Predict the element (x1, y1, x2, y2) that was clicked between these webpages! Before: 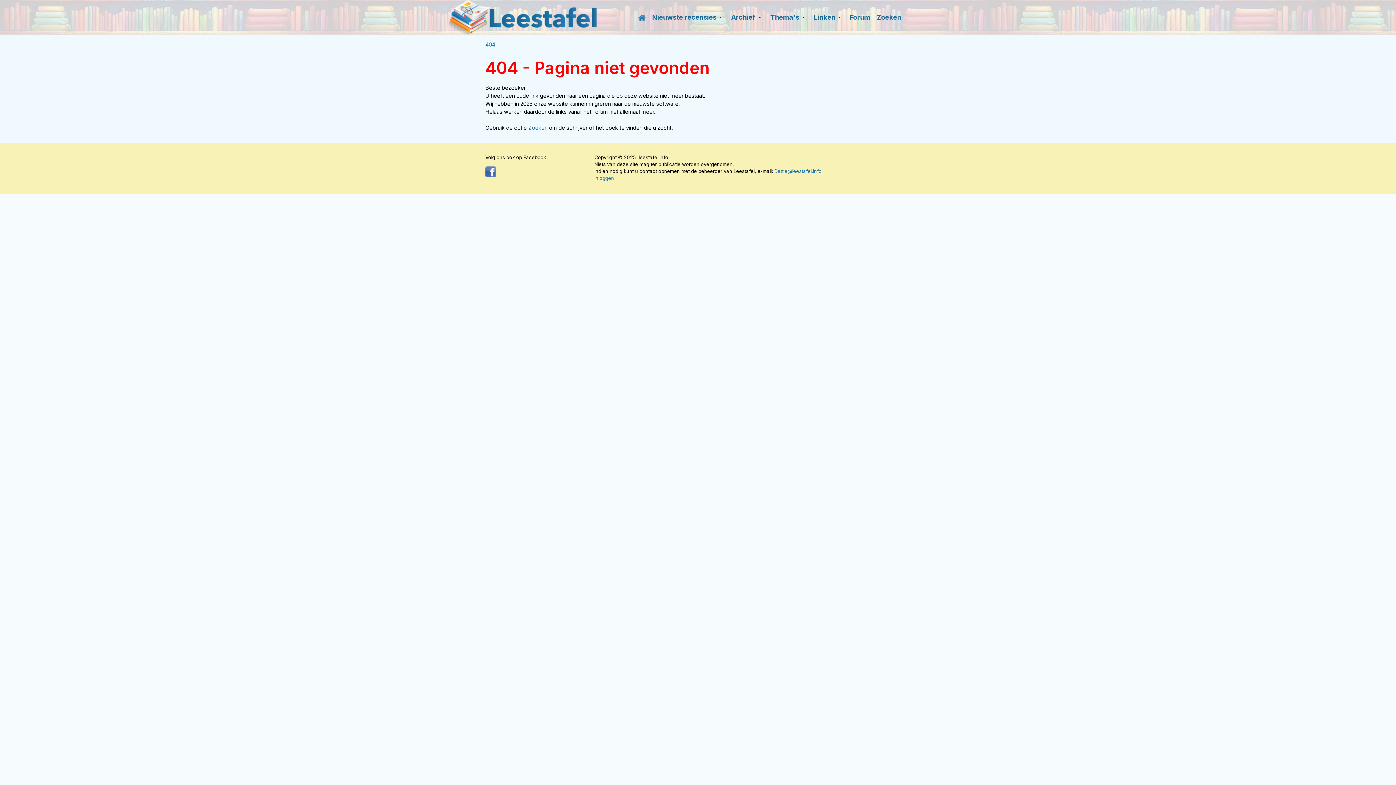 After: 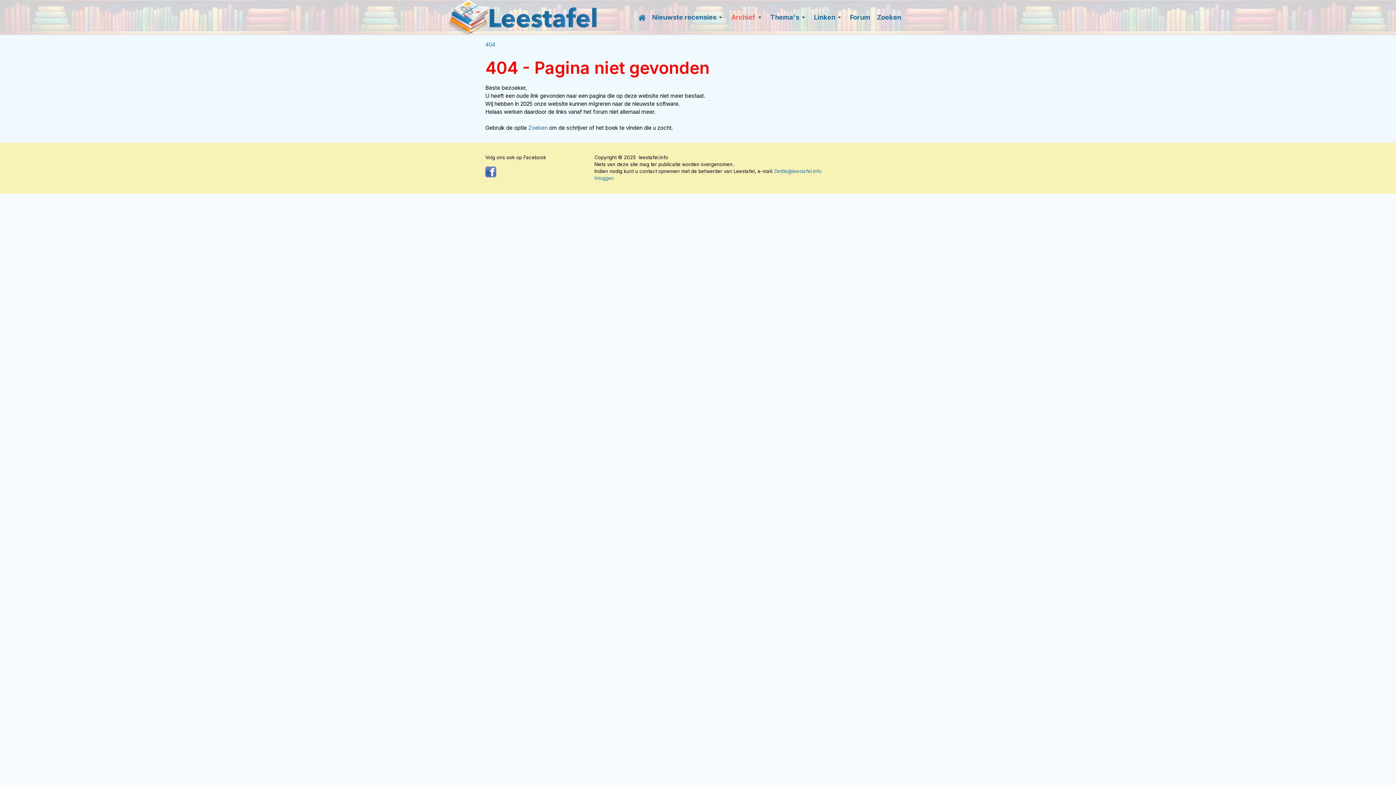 Action: label: Archief bbox: (728, 2, 767, 31)